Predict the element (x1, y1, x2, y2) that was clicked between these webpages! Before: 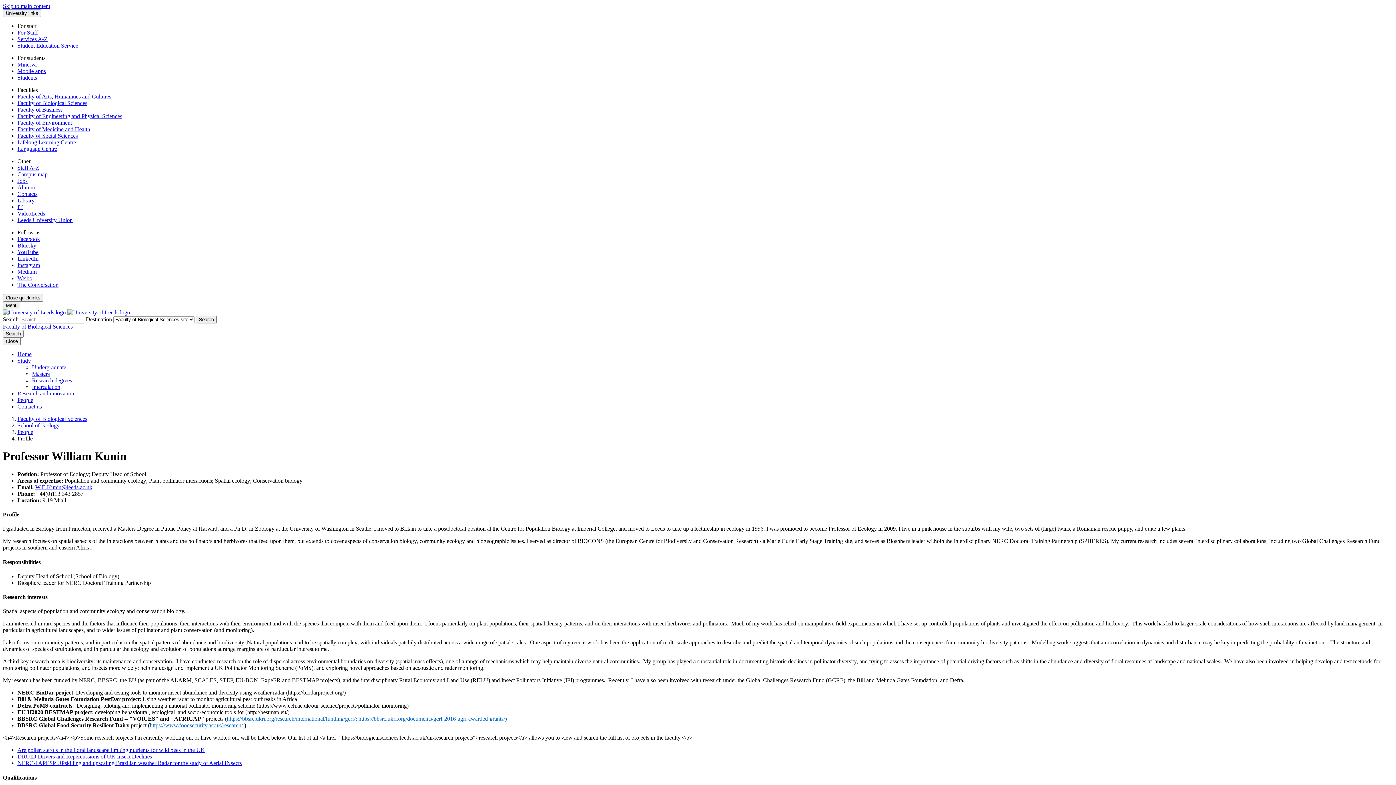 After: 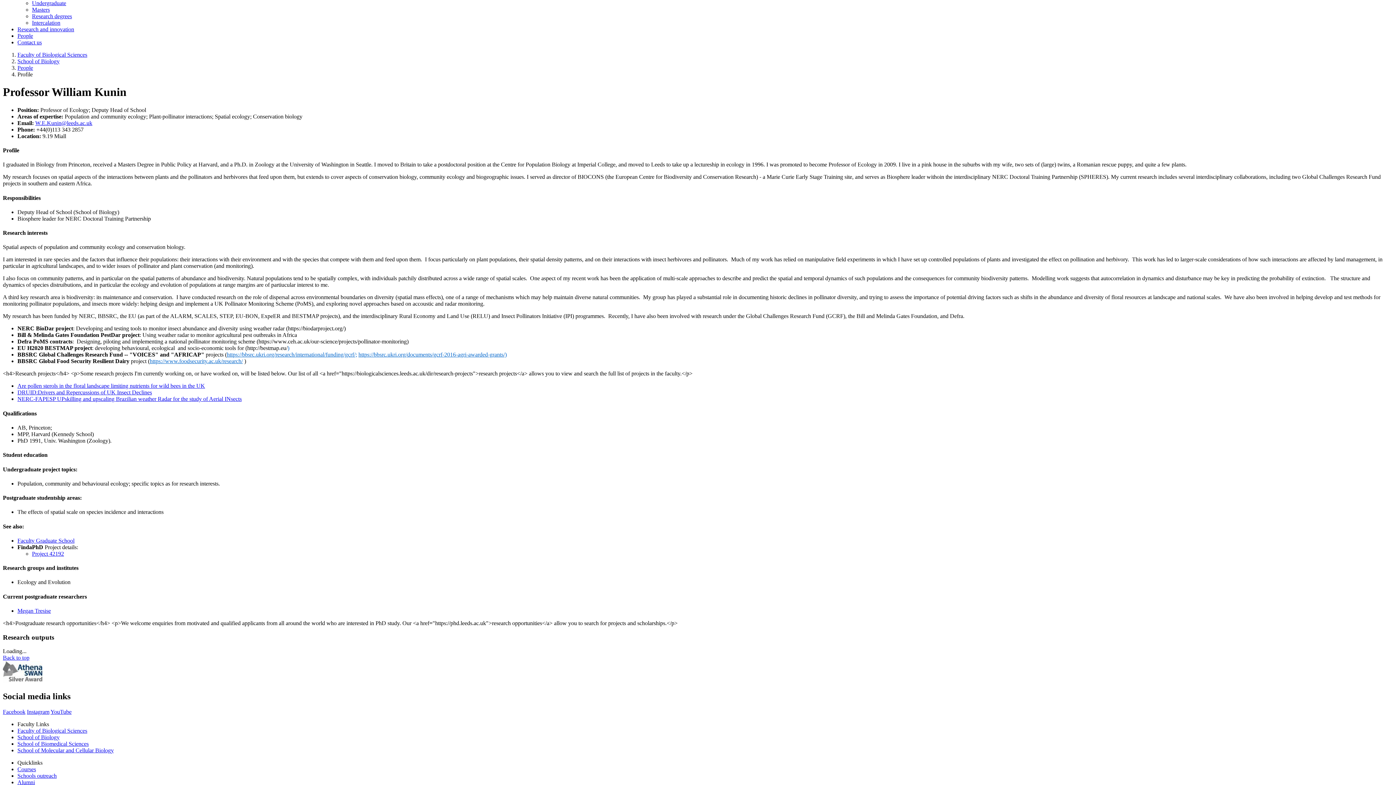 Action: bbox: (17, 357, 30, 364) label: Study